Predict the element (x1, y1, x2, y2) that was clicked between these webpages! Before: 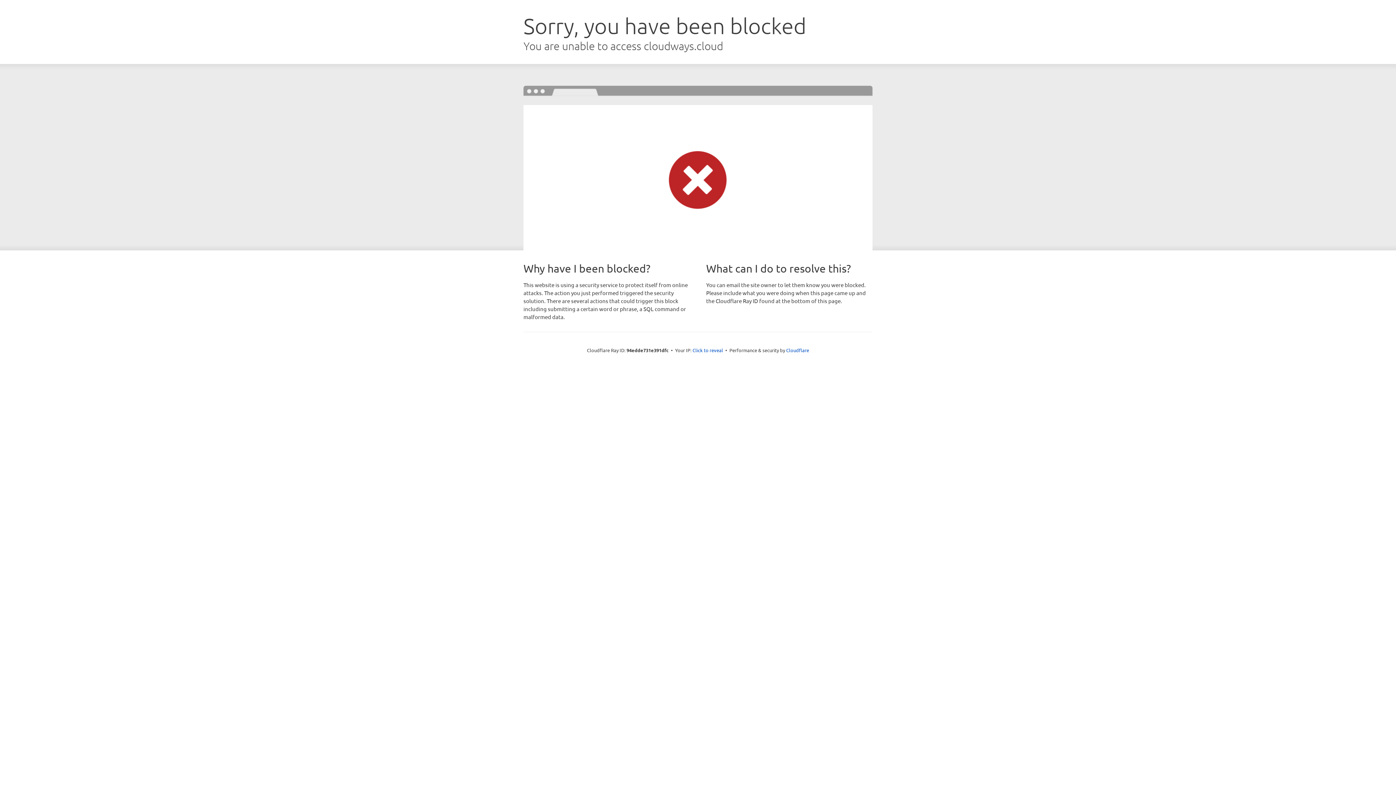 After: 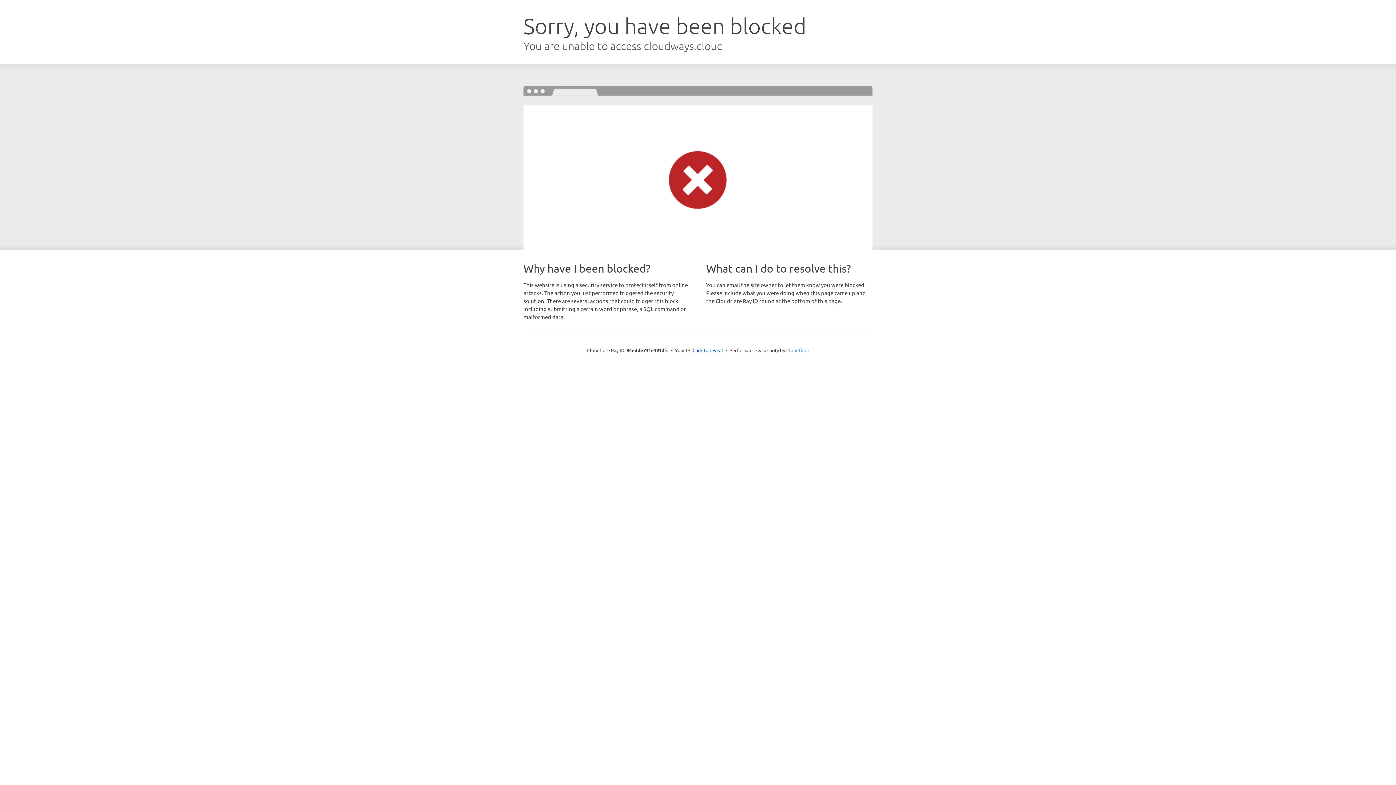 Action: bbox: (786, 347, 809, 353) label: Cloudflare